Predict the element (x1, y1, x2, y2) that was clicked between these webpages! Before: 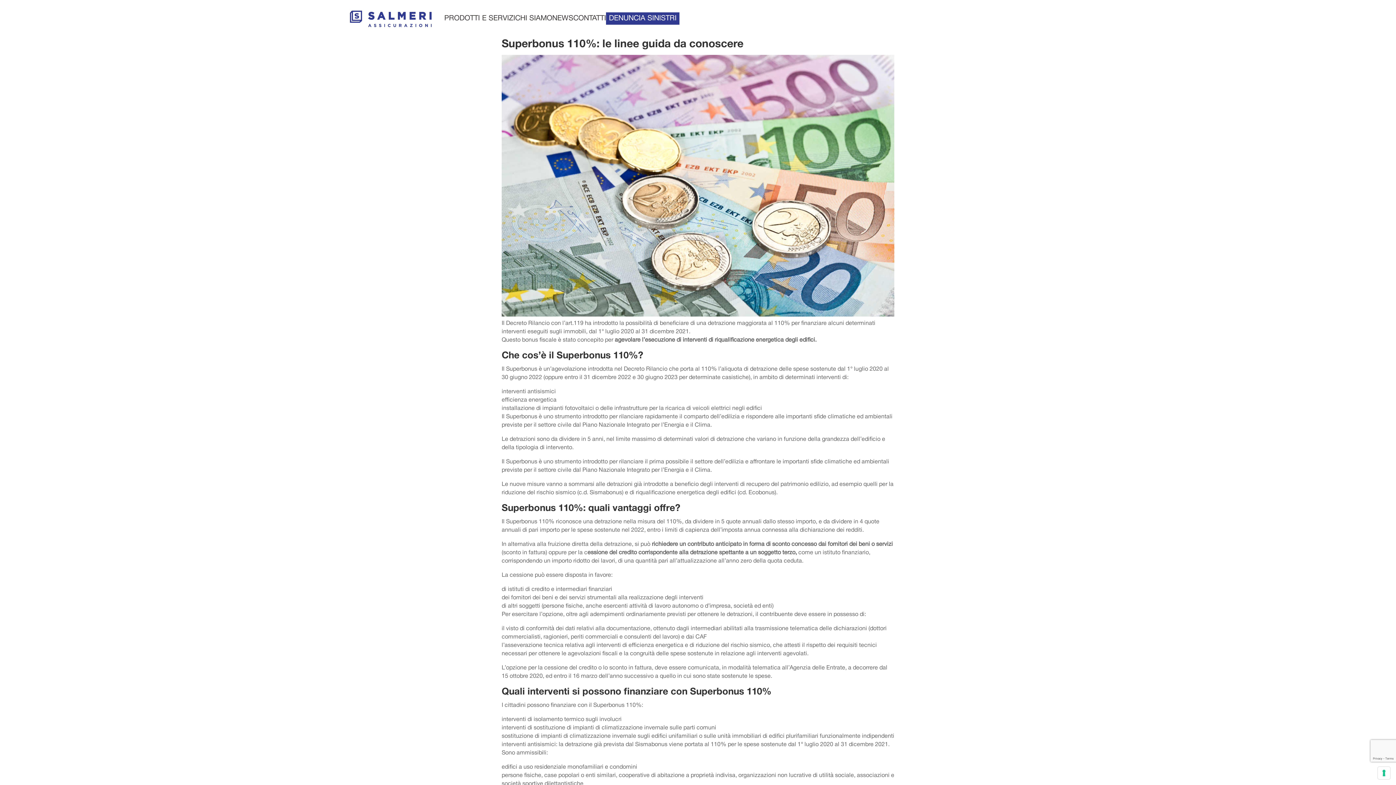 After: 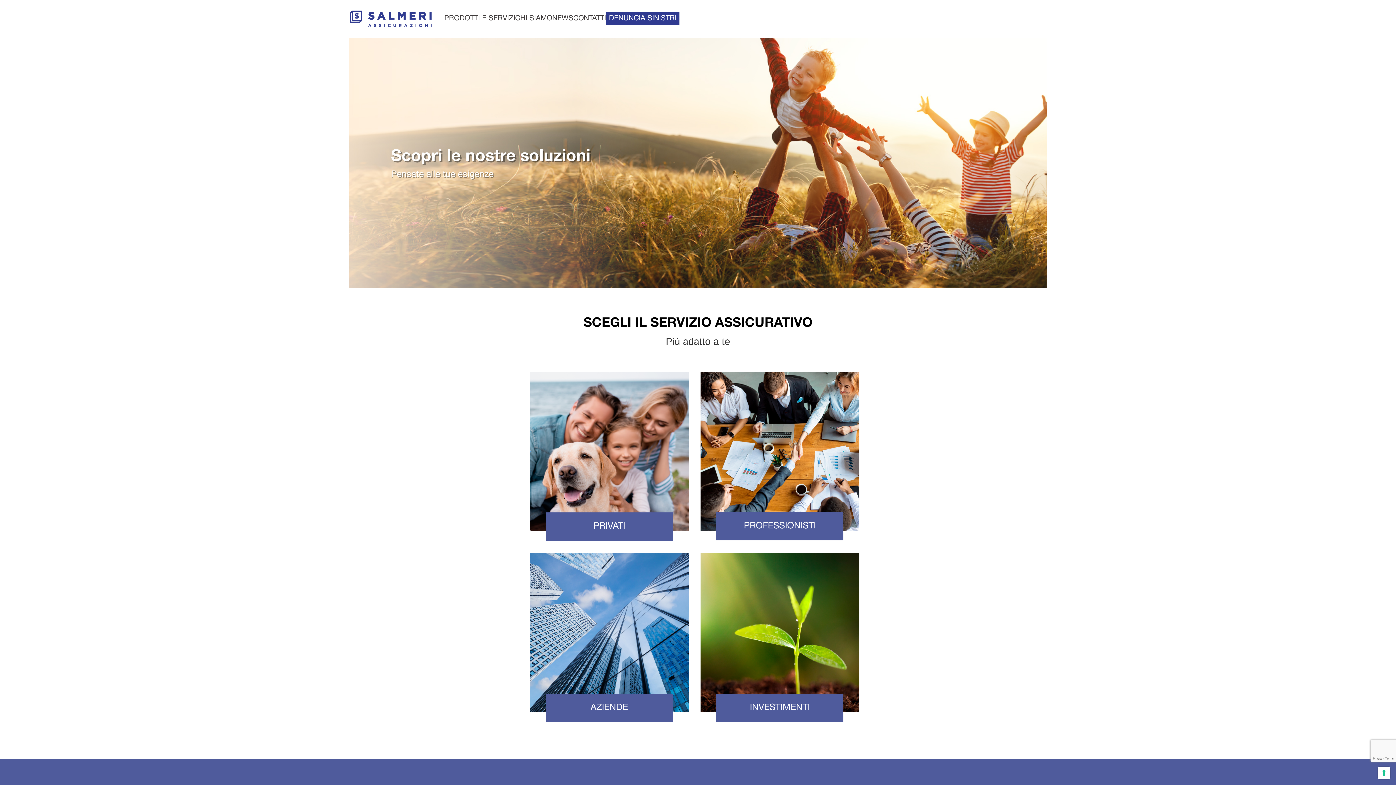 Action: label: PRODOTTI E SERVIZI bbox: (444, 15, 515, 21)